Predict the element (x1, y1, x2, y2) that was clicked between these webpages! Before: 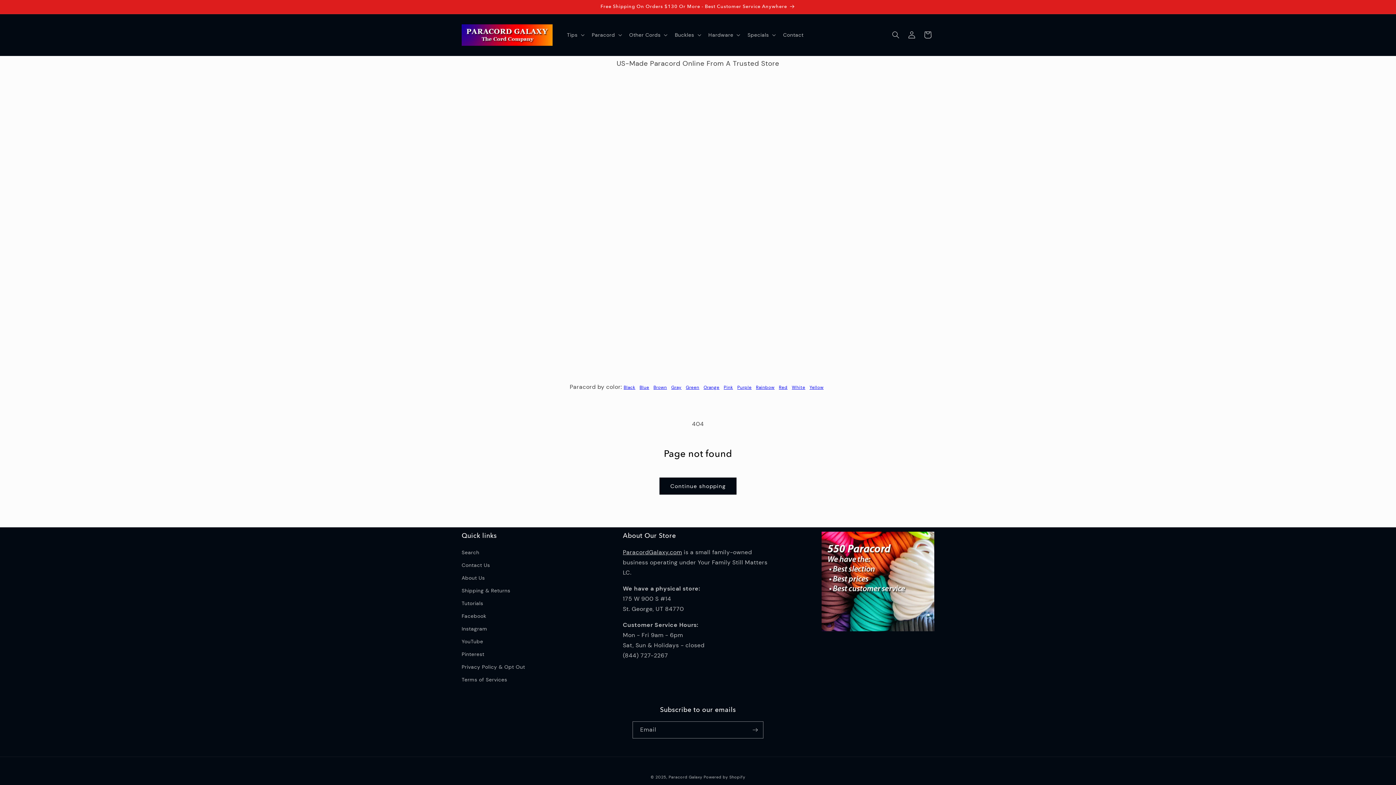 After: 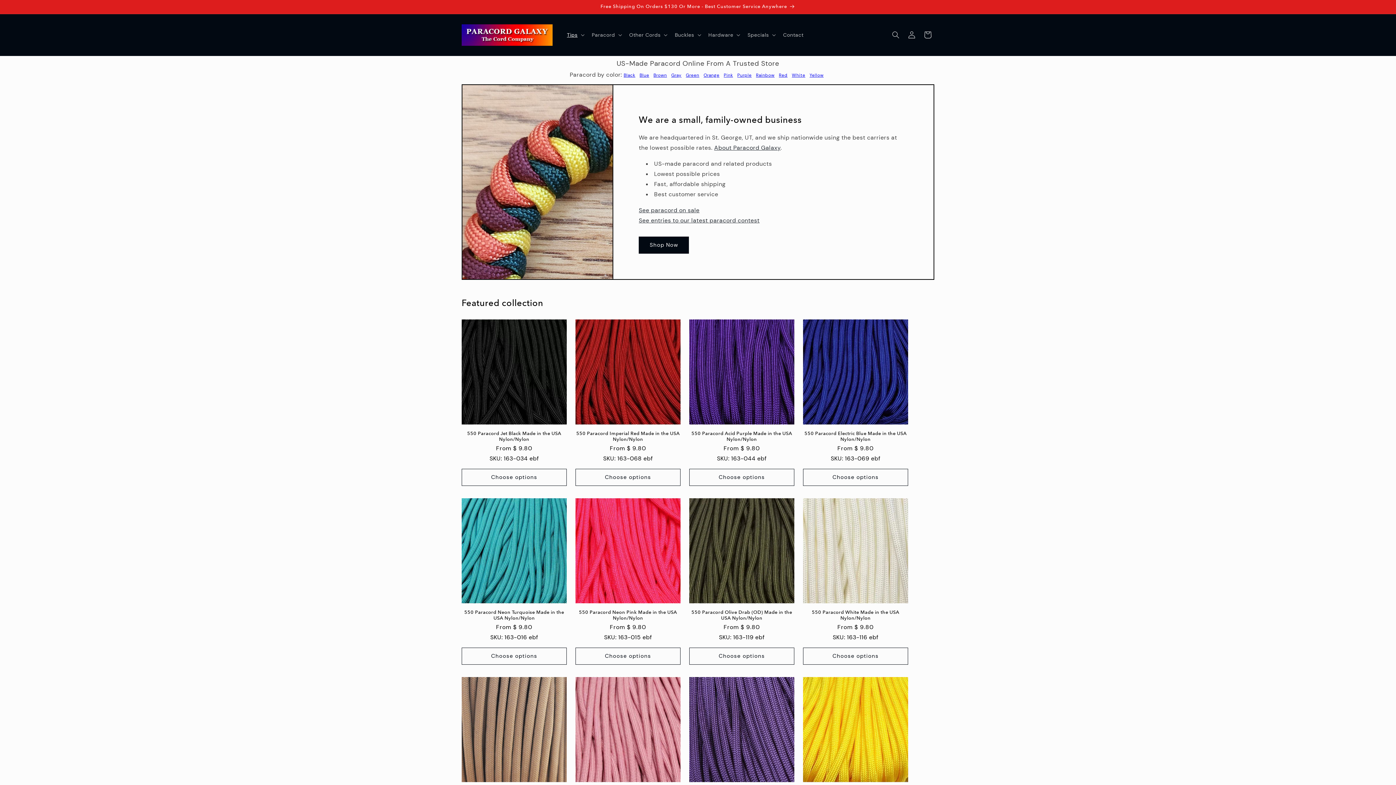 Action: bbox: (668, 774, 702, 780) label: Paracord Galaxy